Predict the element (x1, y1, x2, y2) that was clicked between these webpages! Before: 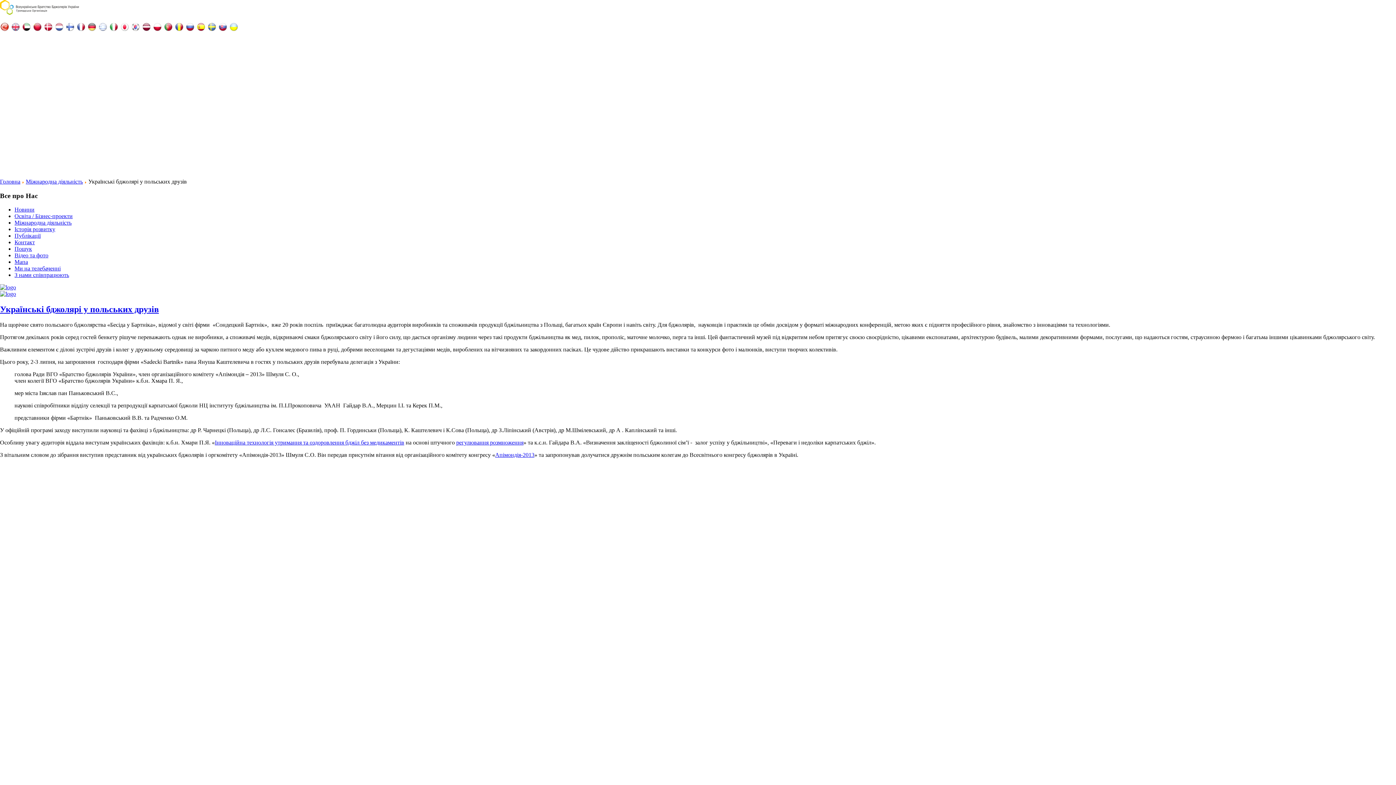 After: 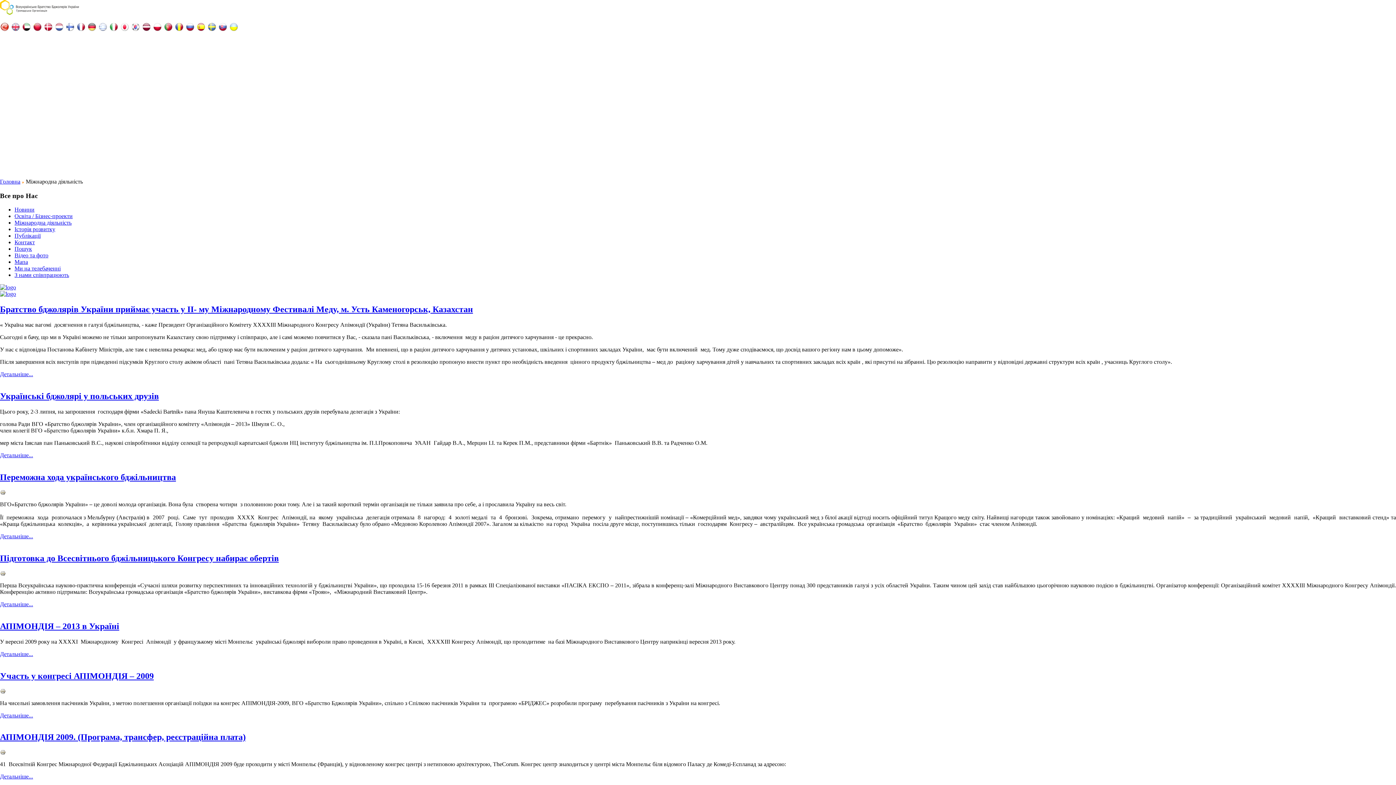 Action: bbox: (14, 219, 71, 225) label: Міжнародна діяльність